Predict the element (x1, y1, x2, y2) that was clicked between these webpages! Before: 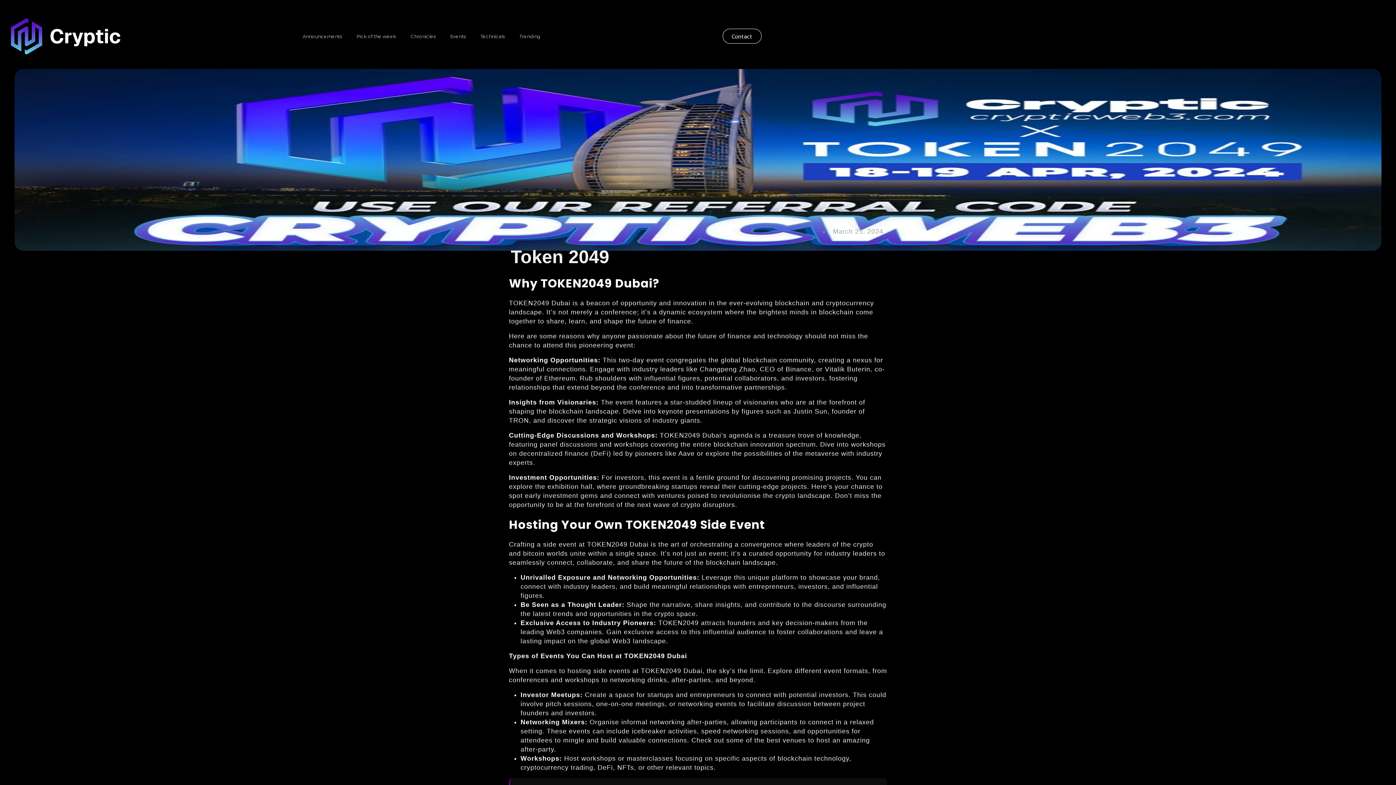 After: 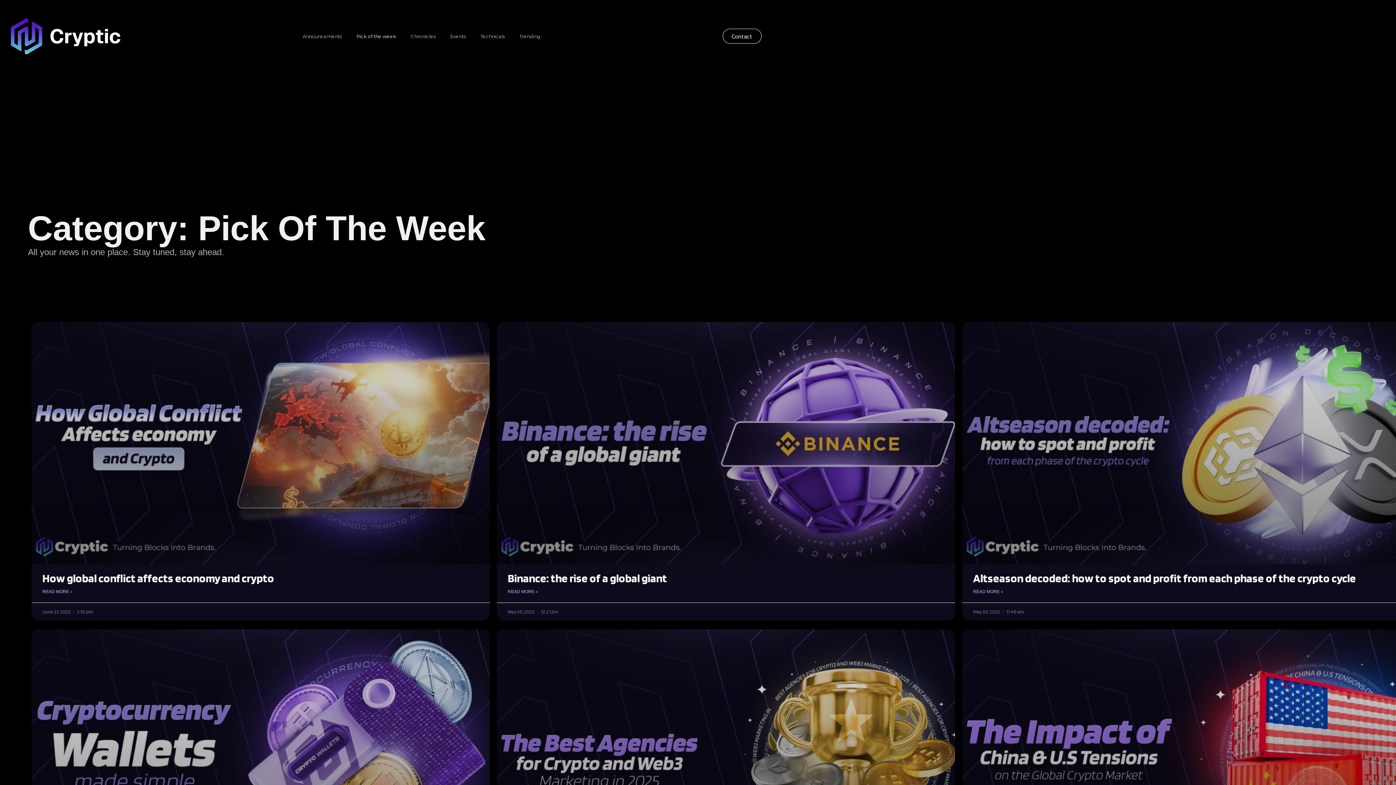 Action: label: Pick of the week bbox: (349, 27, 403, 44)